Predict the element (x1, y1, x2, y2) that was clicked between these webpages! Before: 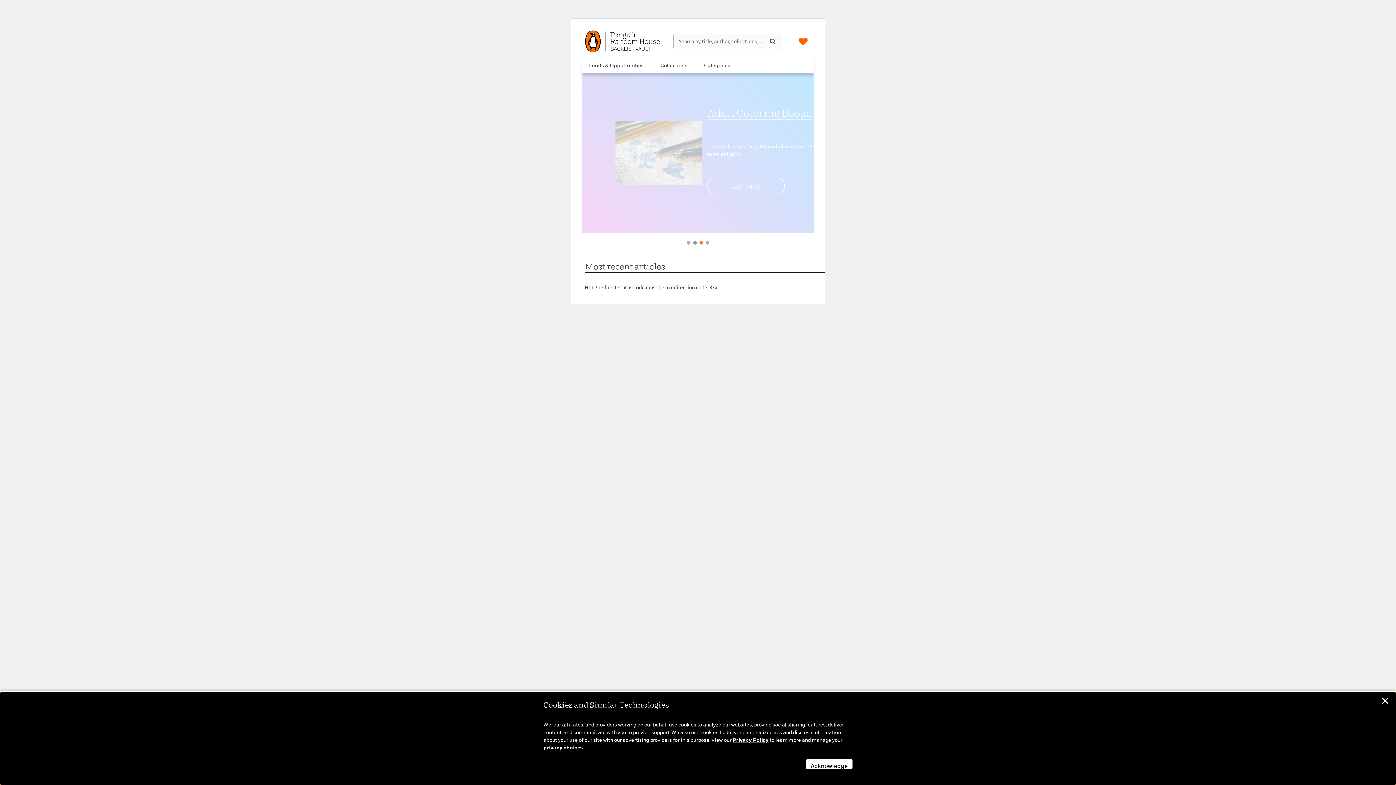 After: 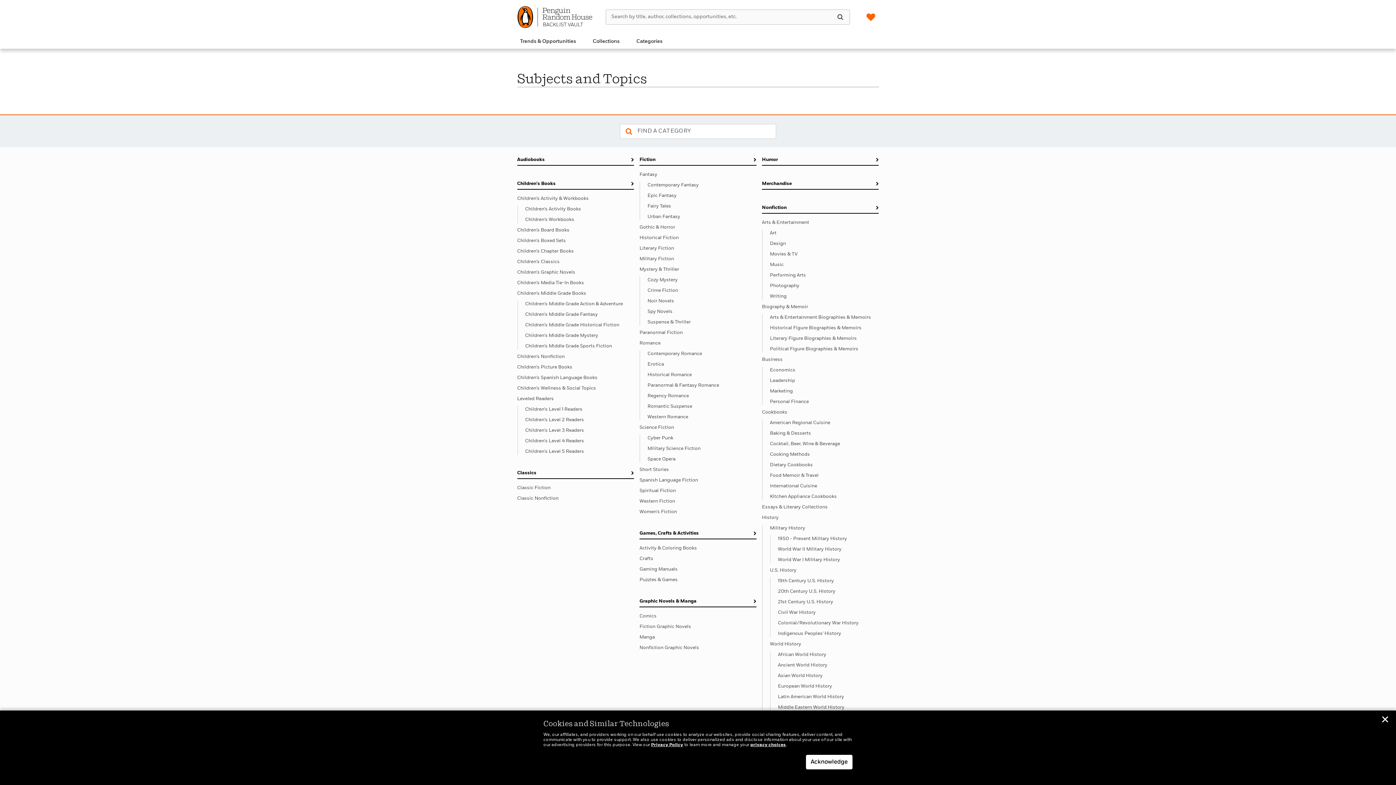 Action: bbox: (701, 58, 733, 73) label: Categories